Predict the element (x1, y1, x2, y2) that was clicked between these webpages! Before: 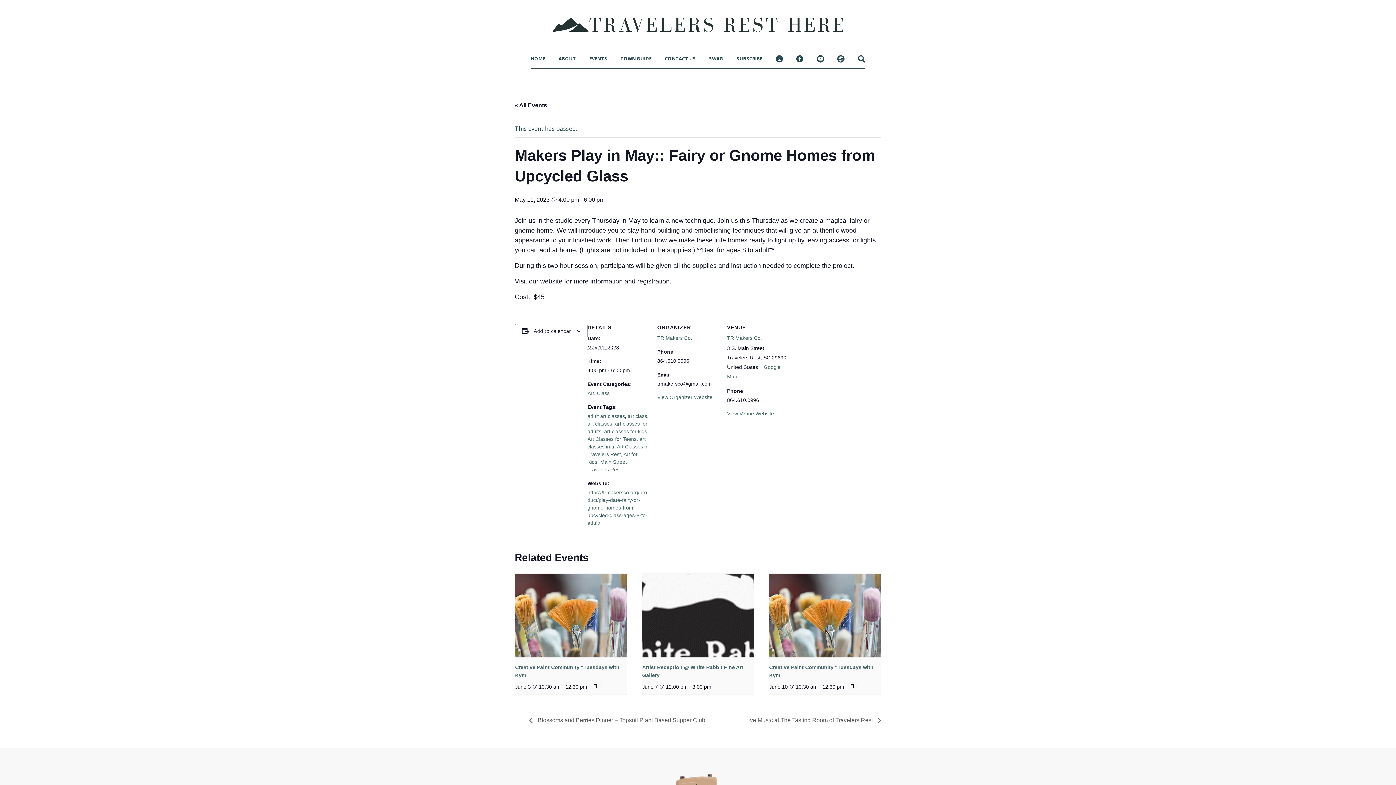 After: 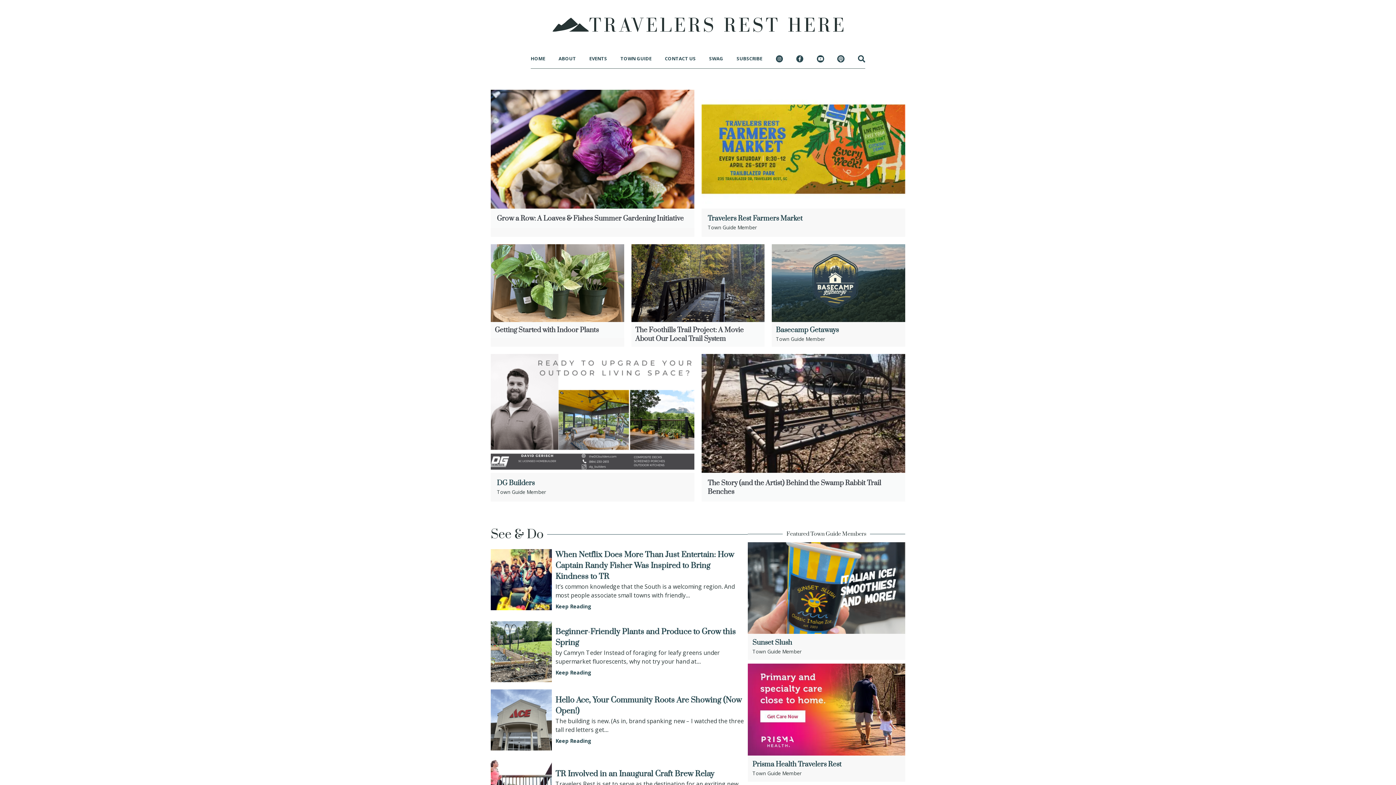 Action: bbox: (552, 20, 843, 28)